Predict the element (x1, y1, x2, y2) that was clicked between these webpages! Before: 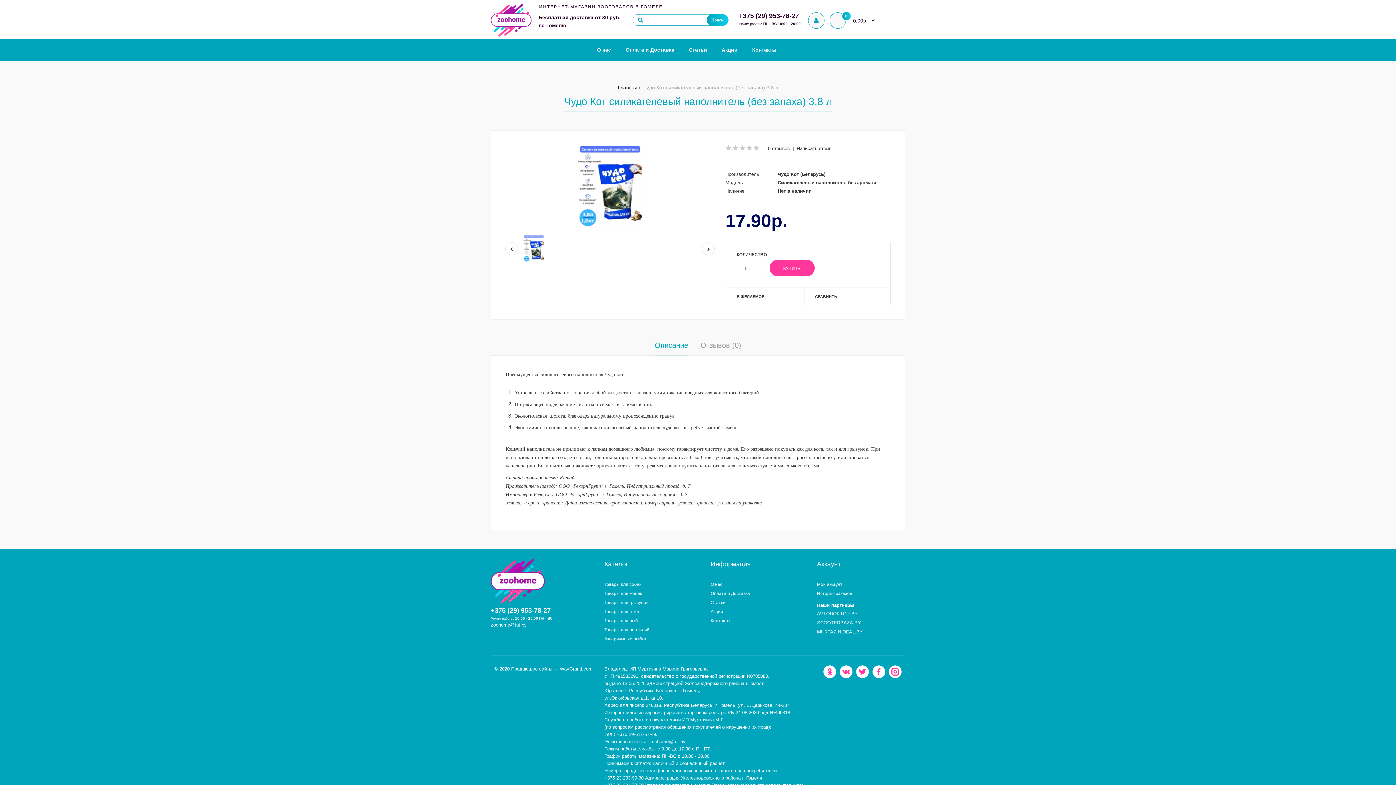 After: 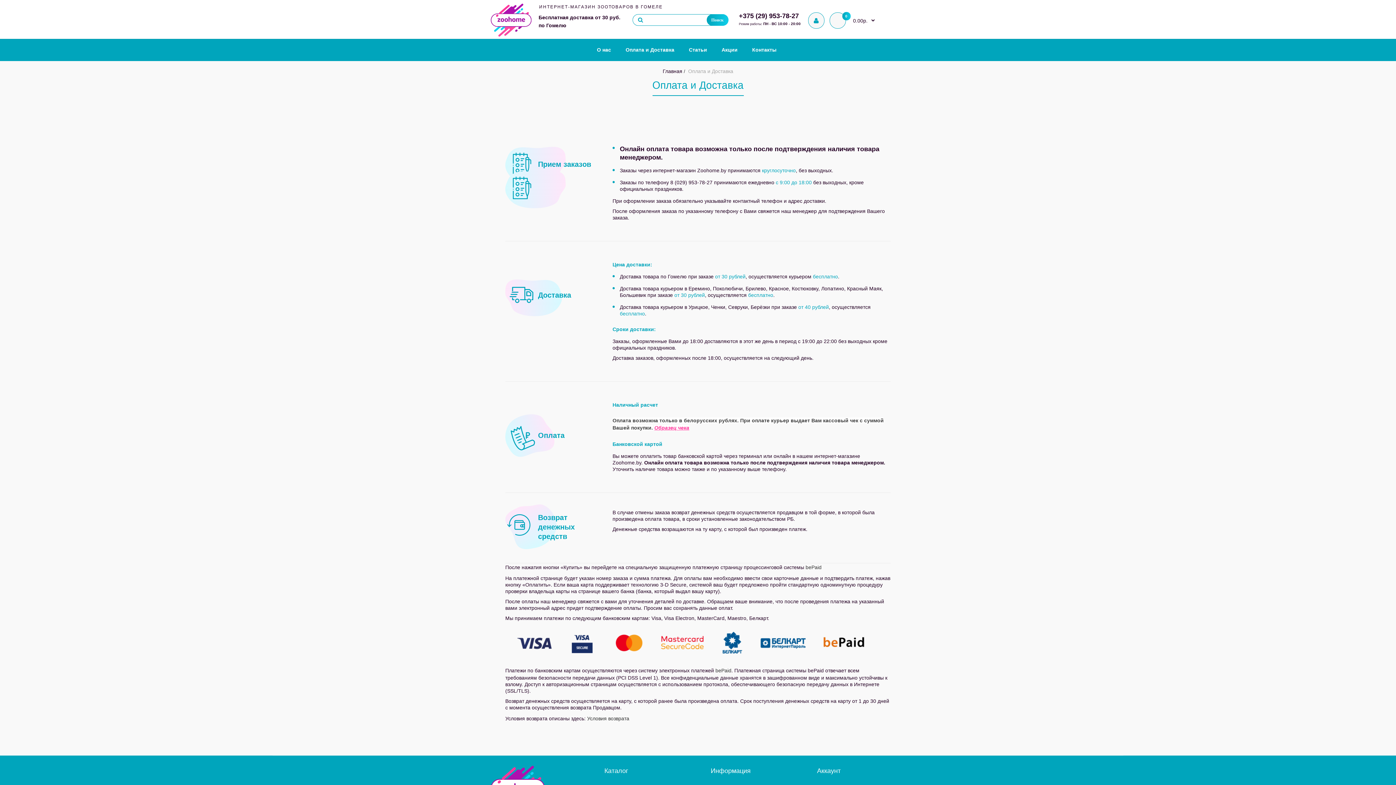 Action: label: Оплата и Доставка bbox: (710, 591, 750, 596)